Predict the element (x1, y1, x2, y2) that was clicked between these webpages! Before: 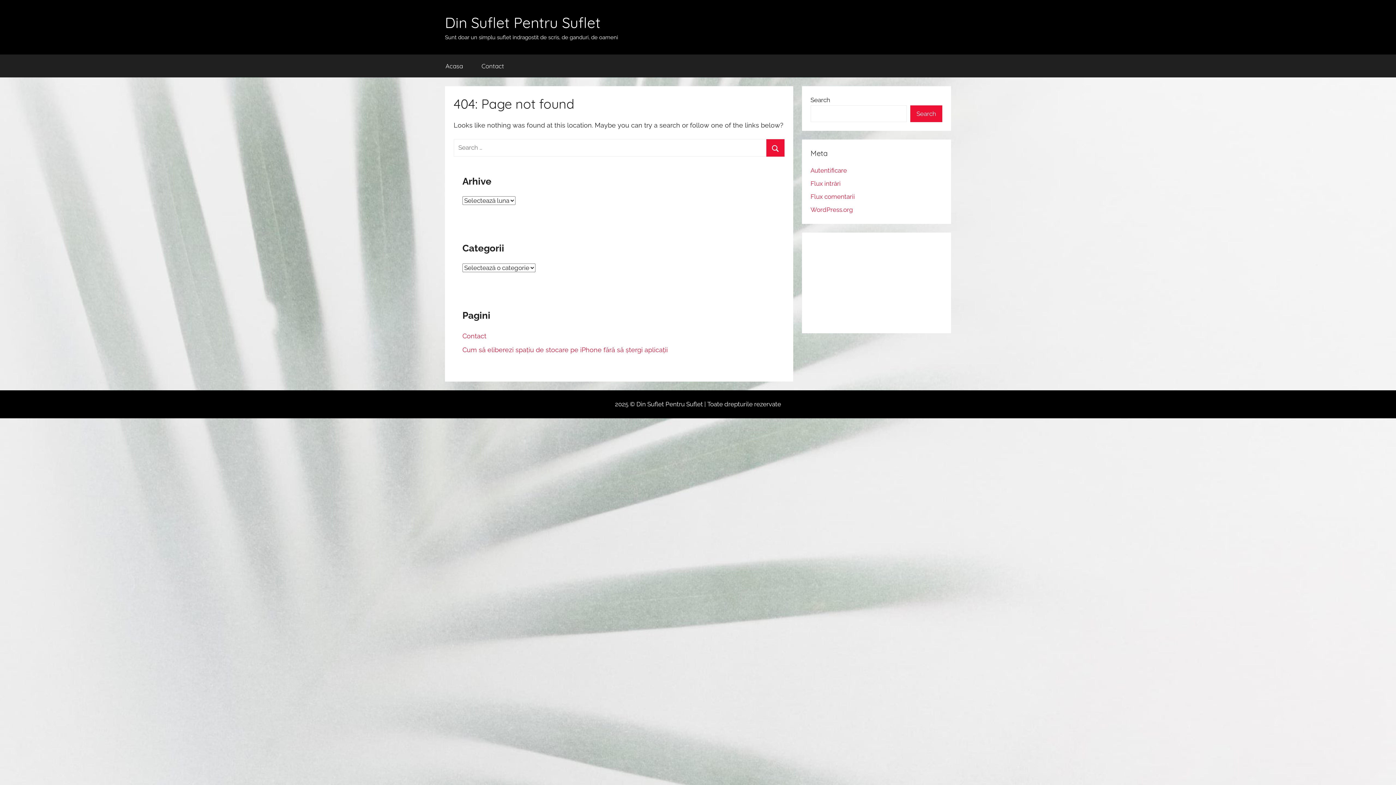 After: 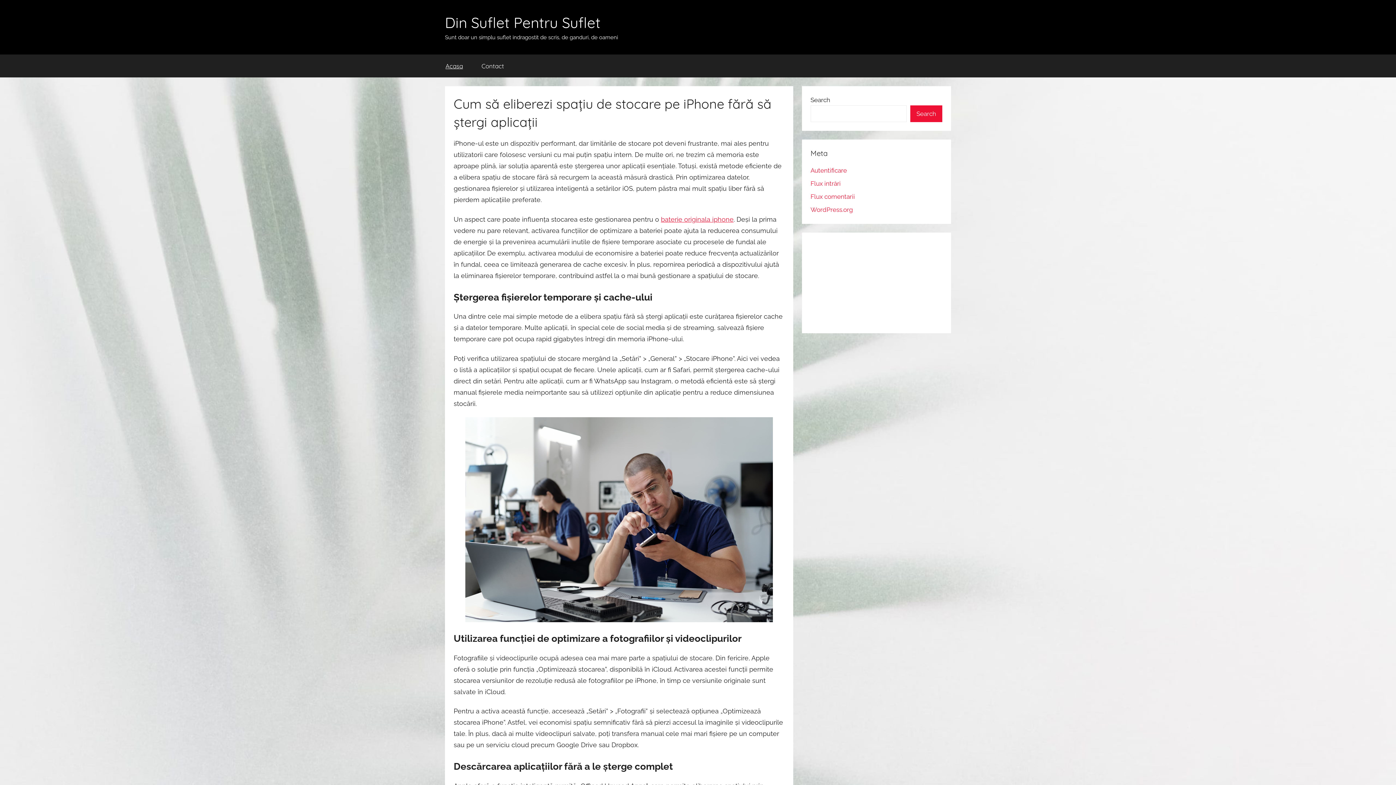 Action: bbox: (445, 13, 600, 31) label: Din Suflet Pentru Suflet